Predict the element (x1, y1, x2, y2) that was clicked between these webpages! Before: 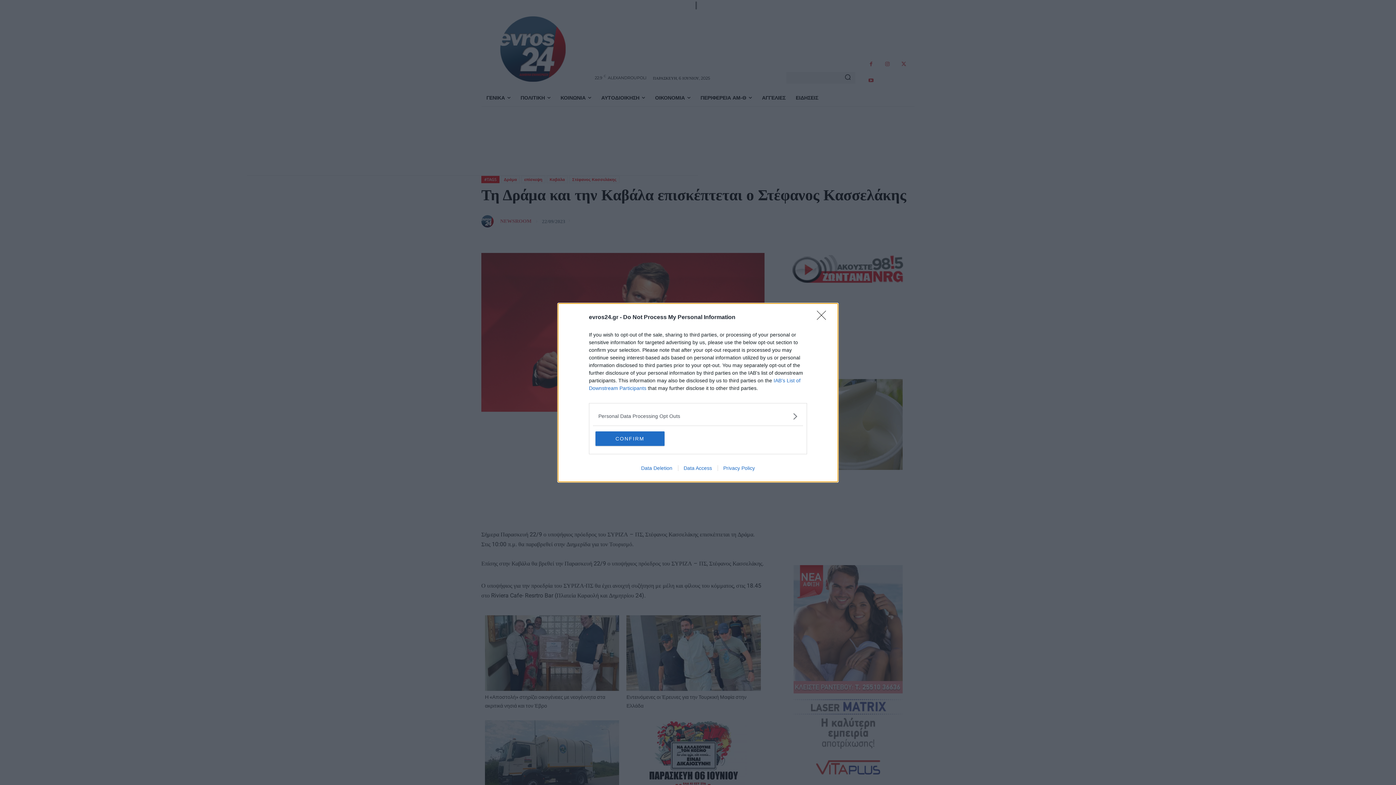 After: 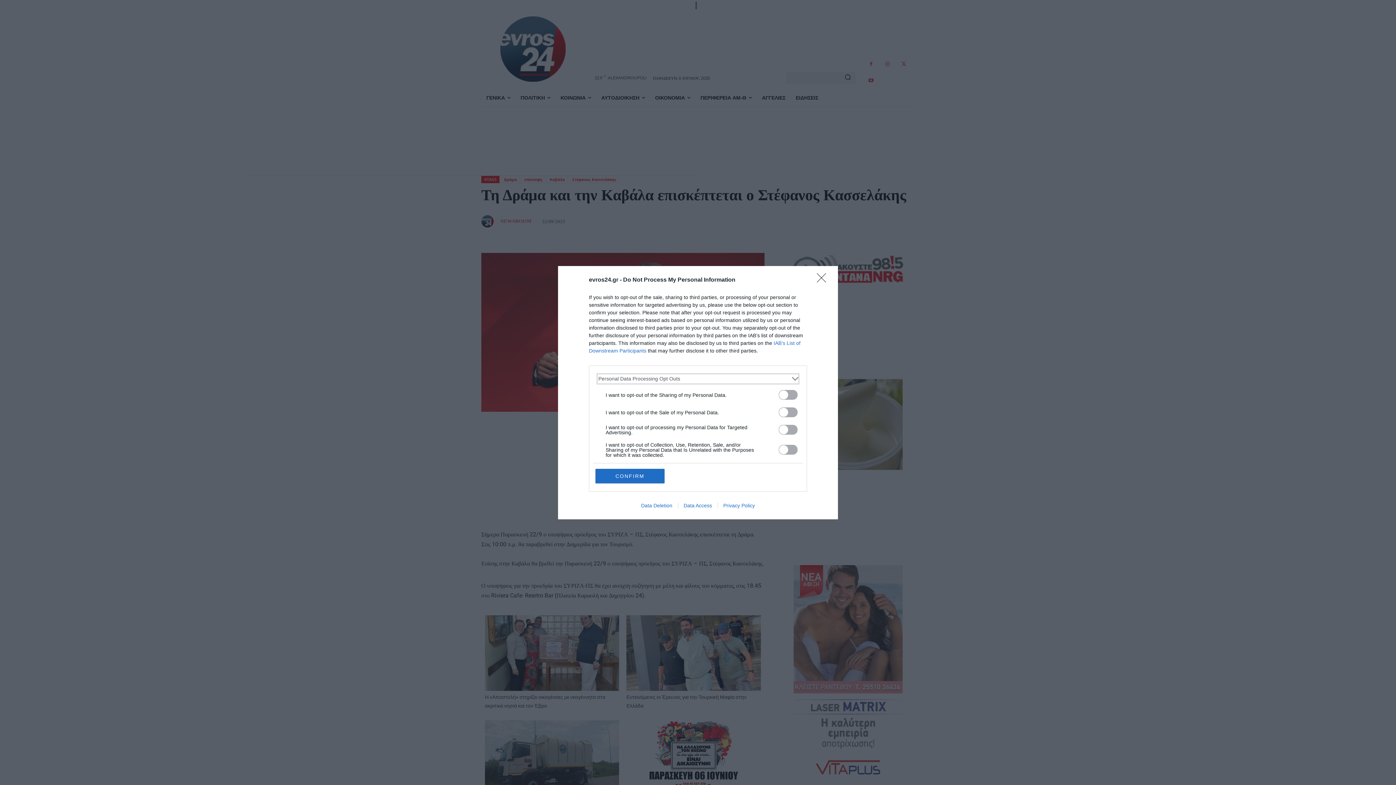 Action: bbox: (598, 412, 797, 420) label: Opt-Outs